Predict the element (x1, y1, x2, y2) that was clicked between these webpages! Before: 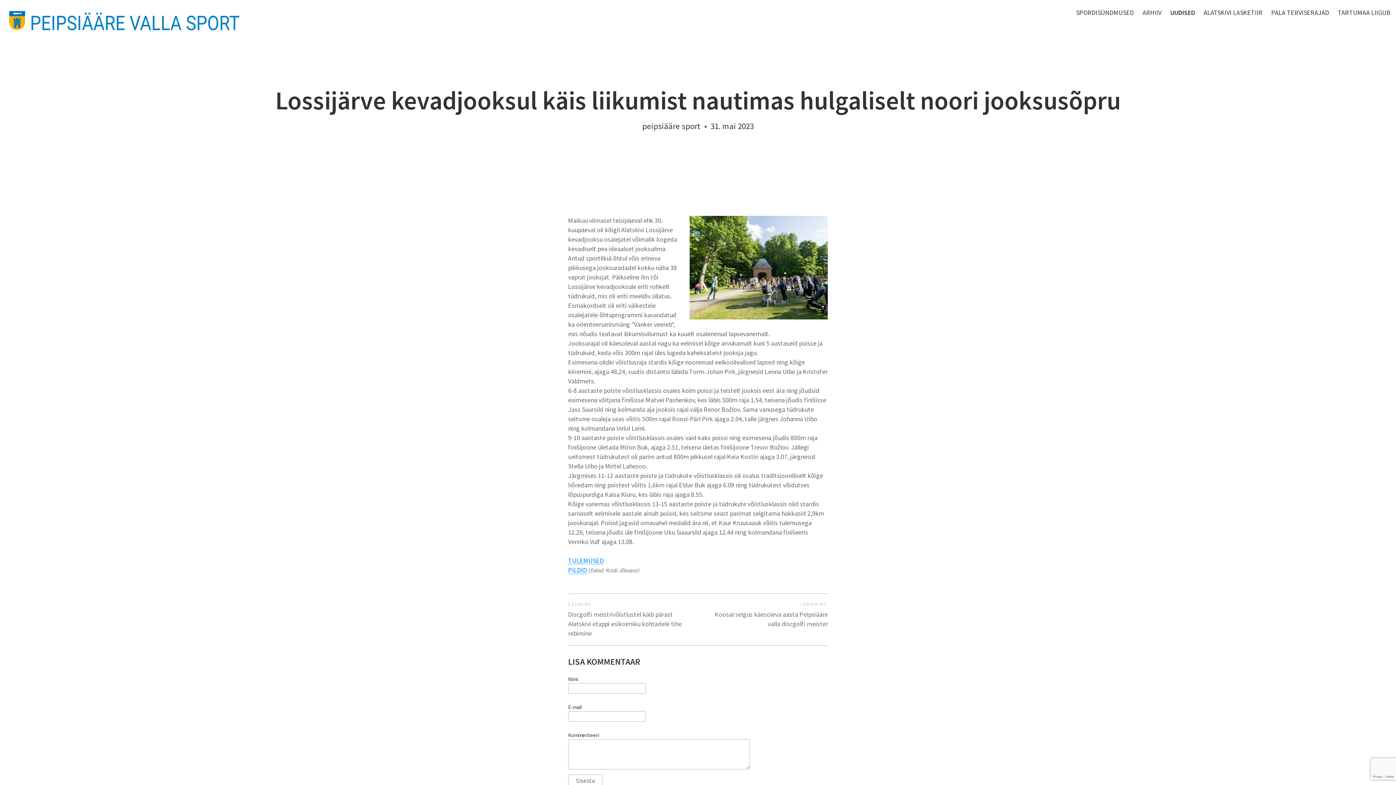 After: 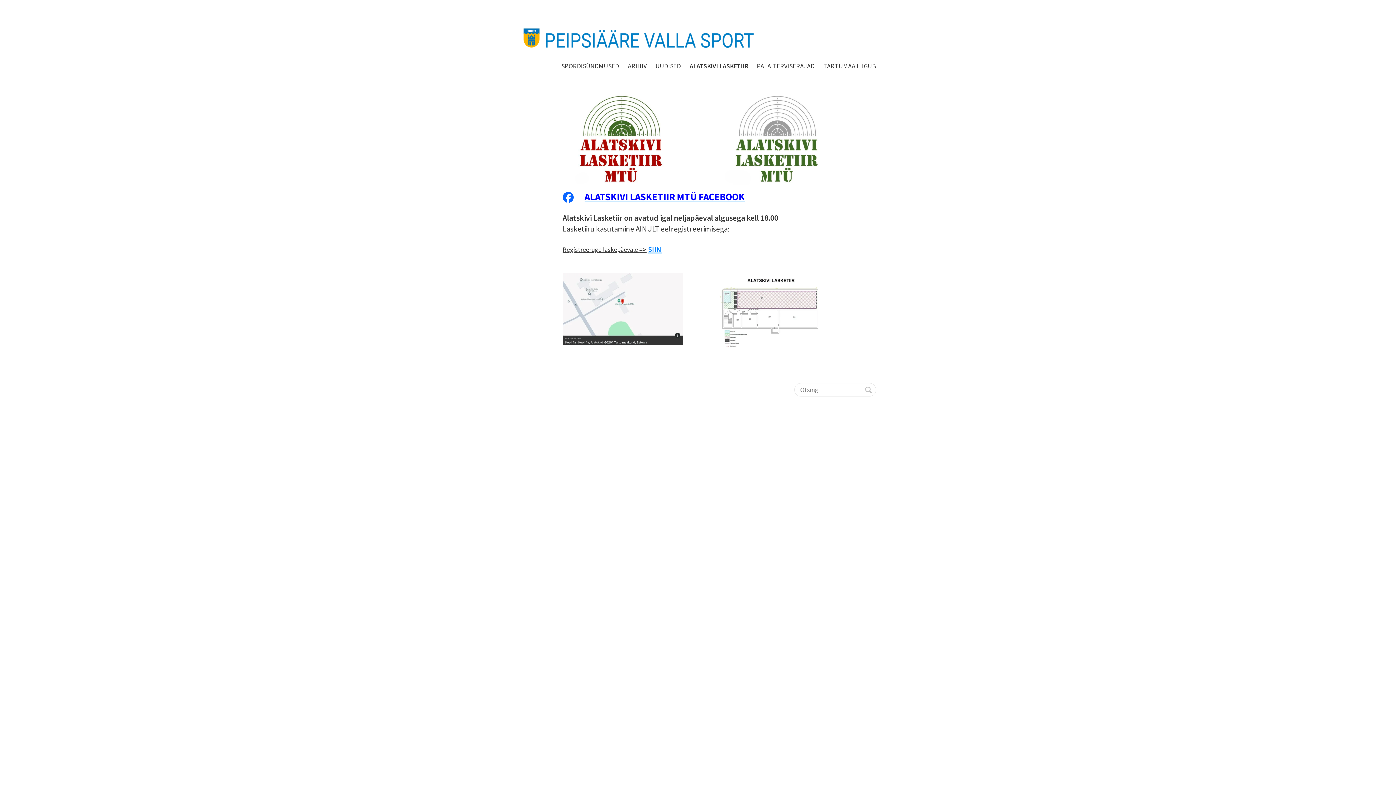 Action: label: ALATSKIVI LASKETIIR bbox: (1204, 8, 1262, 16)